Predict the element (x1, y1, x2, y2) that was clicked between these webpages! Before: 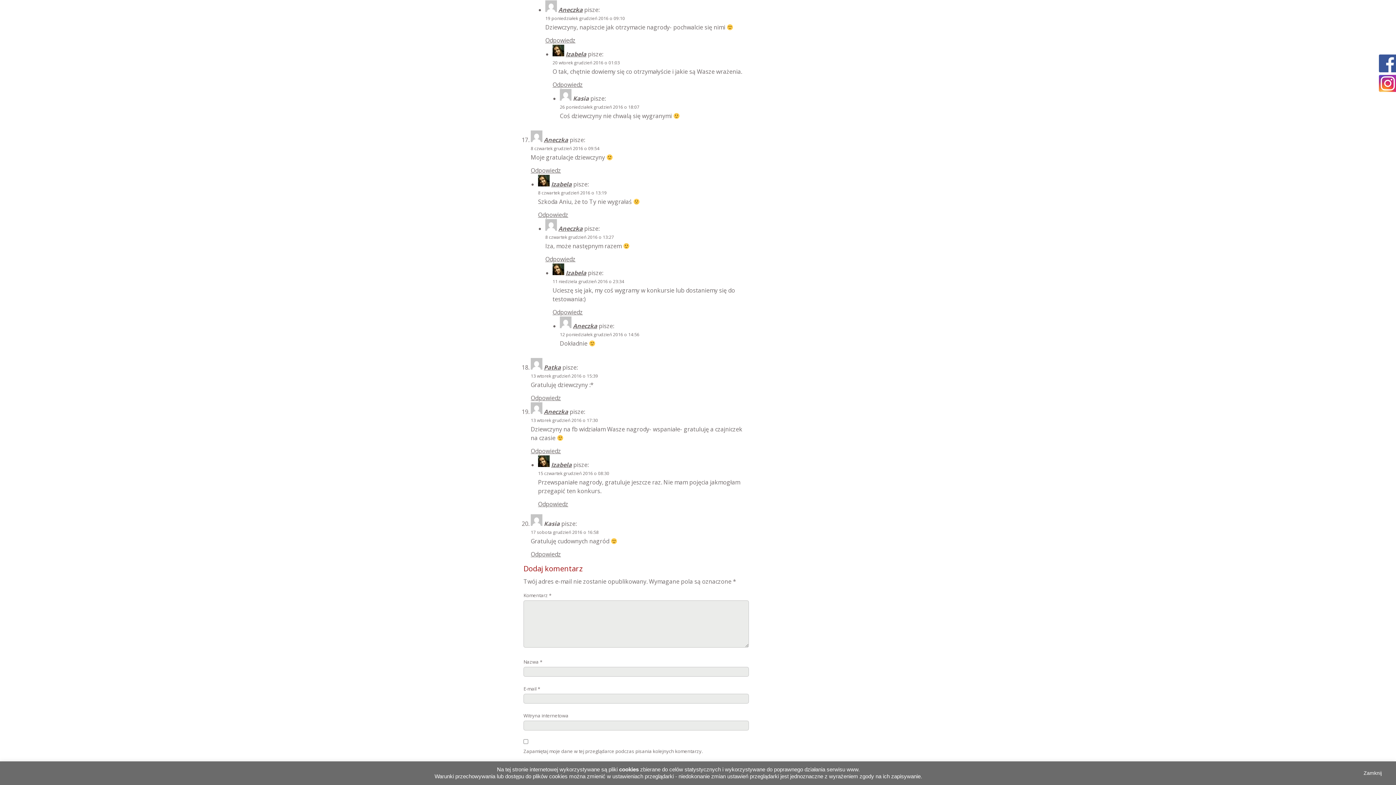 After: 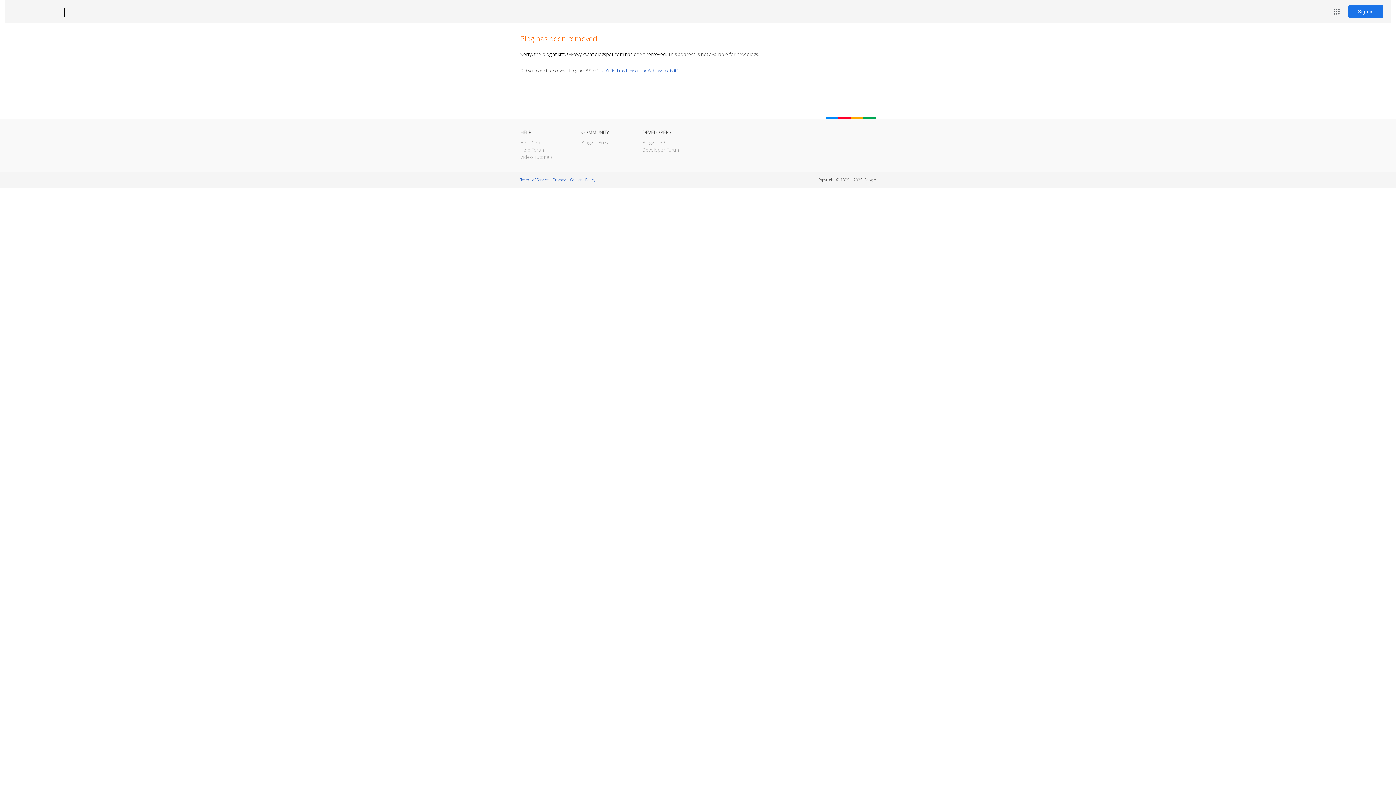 Action: bbox: (551, 461, 572, 469) label: Izabela